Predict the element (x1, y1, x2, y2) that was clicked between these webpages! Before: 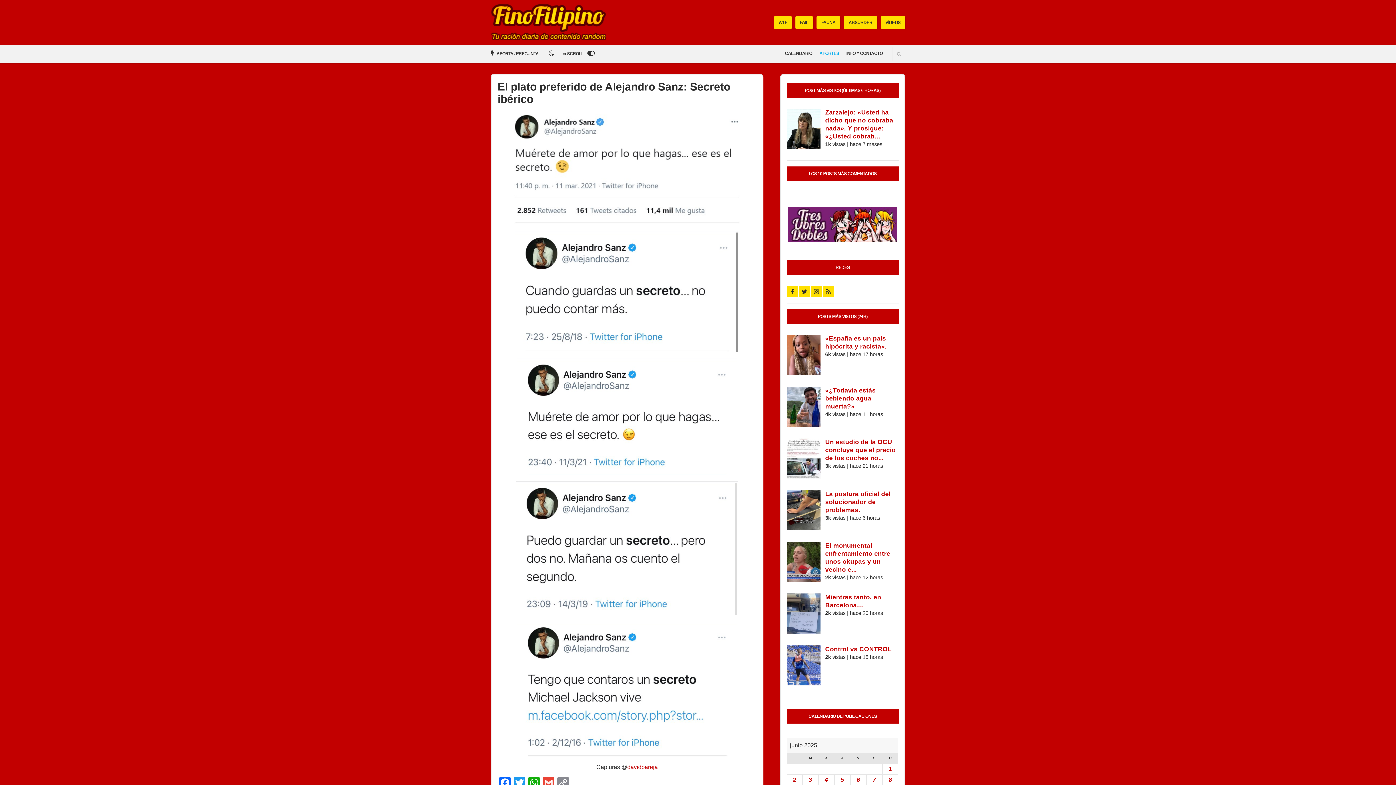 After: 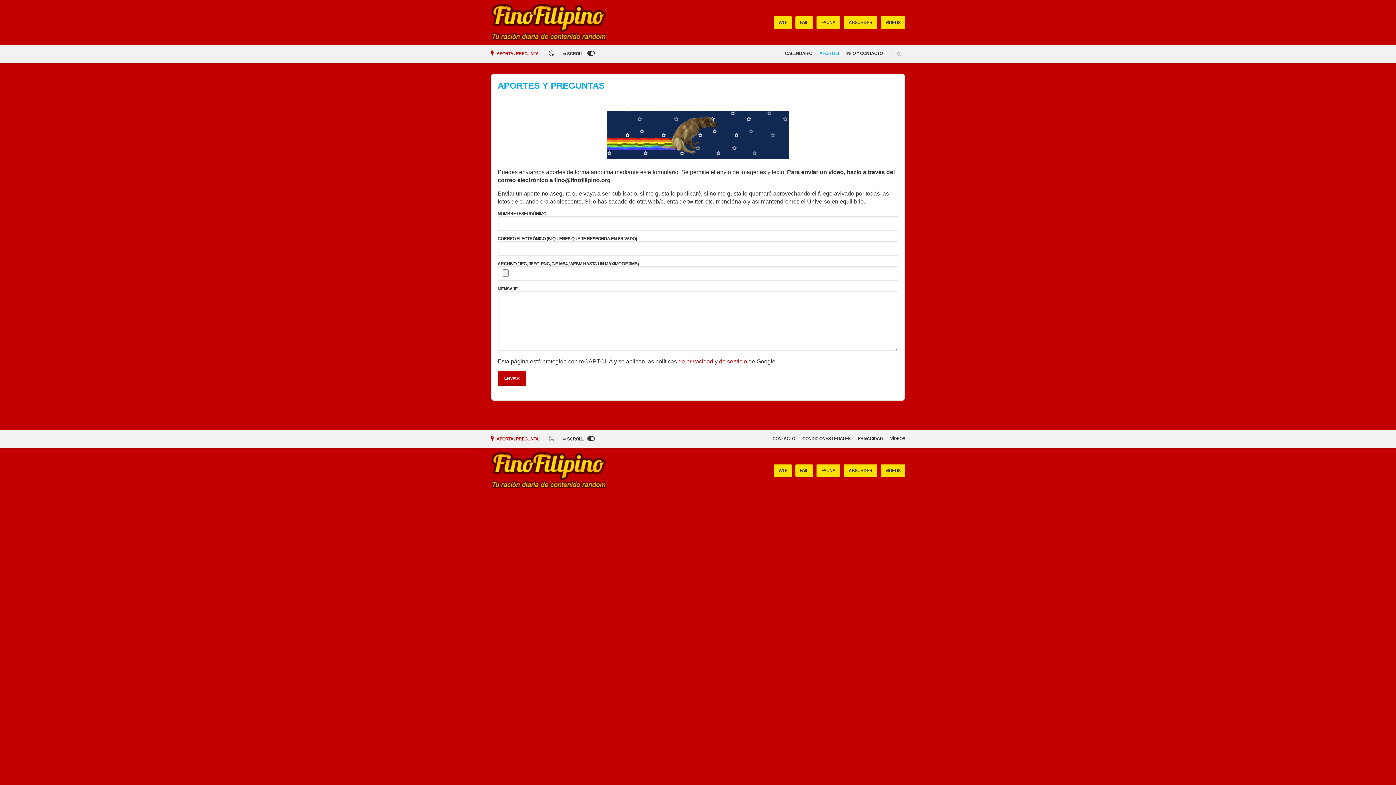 Action: bbox: (816, 44, 842, 62) label: APORTES